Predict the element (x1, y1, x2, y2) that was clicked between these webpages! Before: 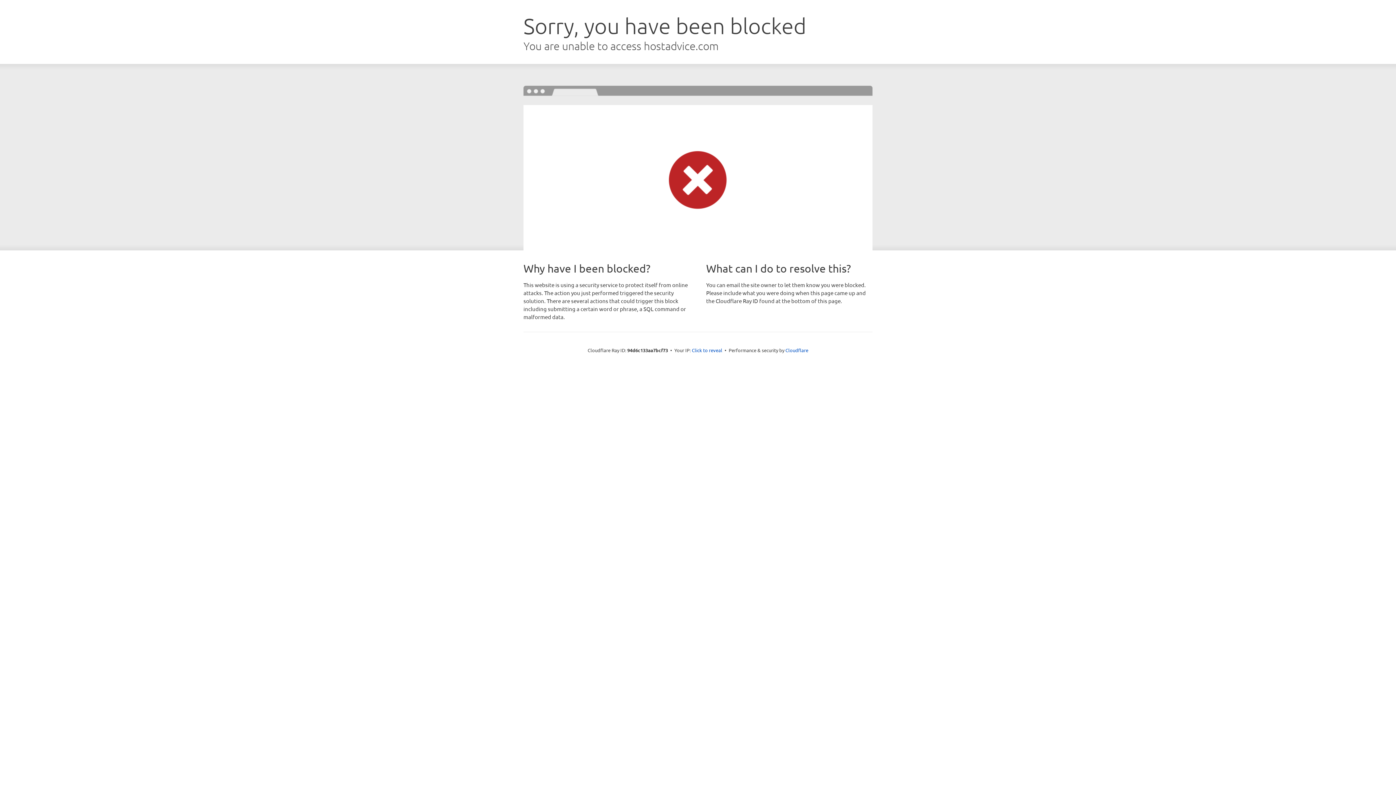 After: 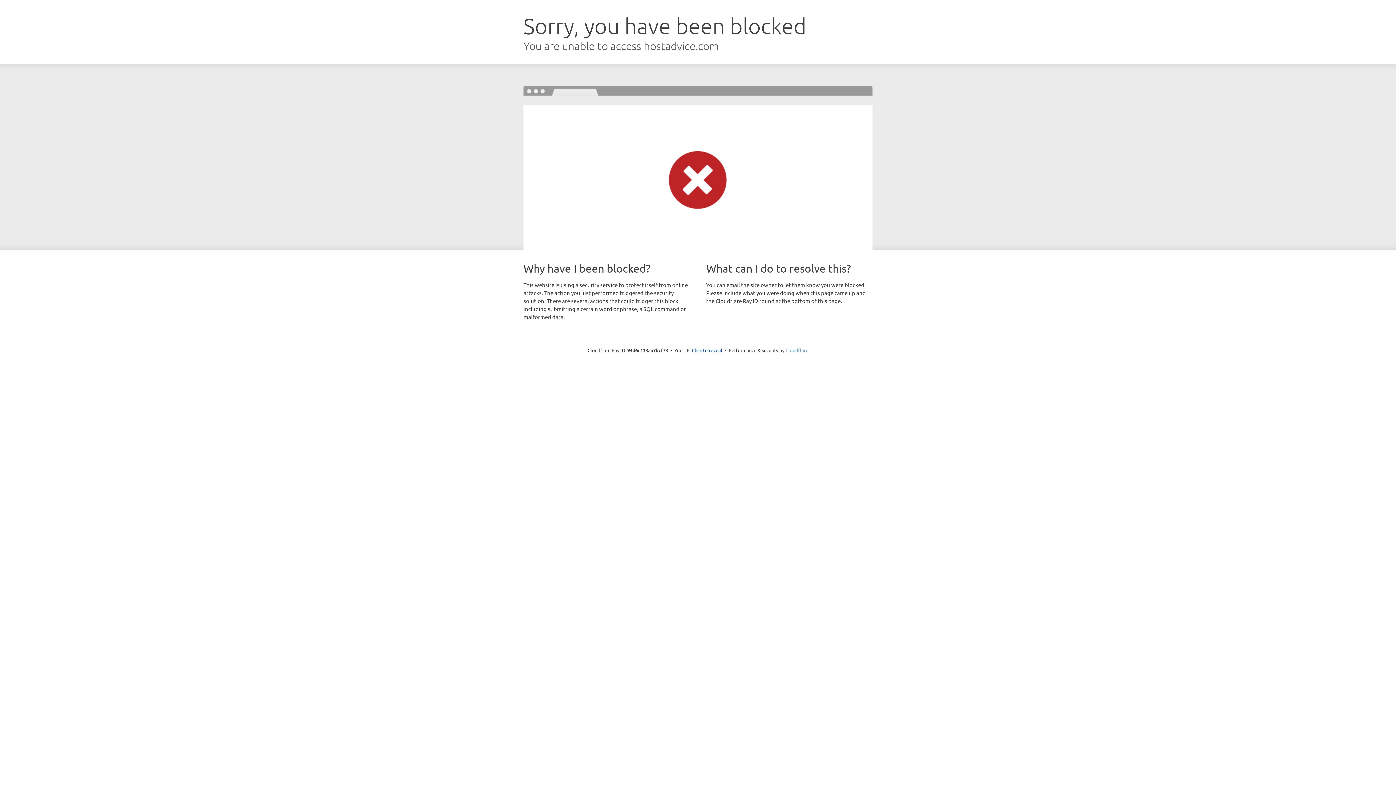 Action: bbox: (785, 347, 808, 353) label: Cloudflare